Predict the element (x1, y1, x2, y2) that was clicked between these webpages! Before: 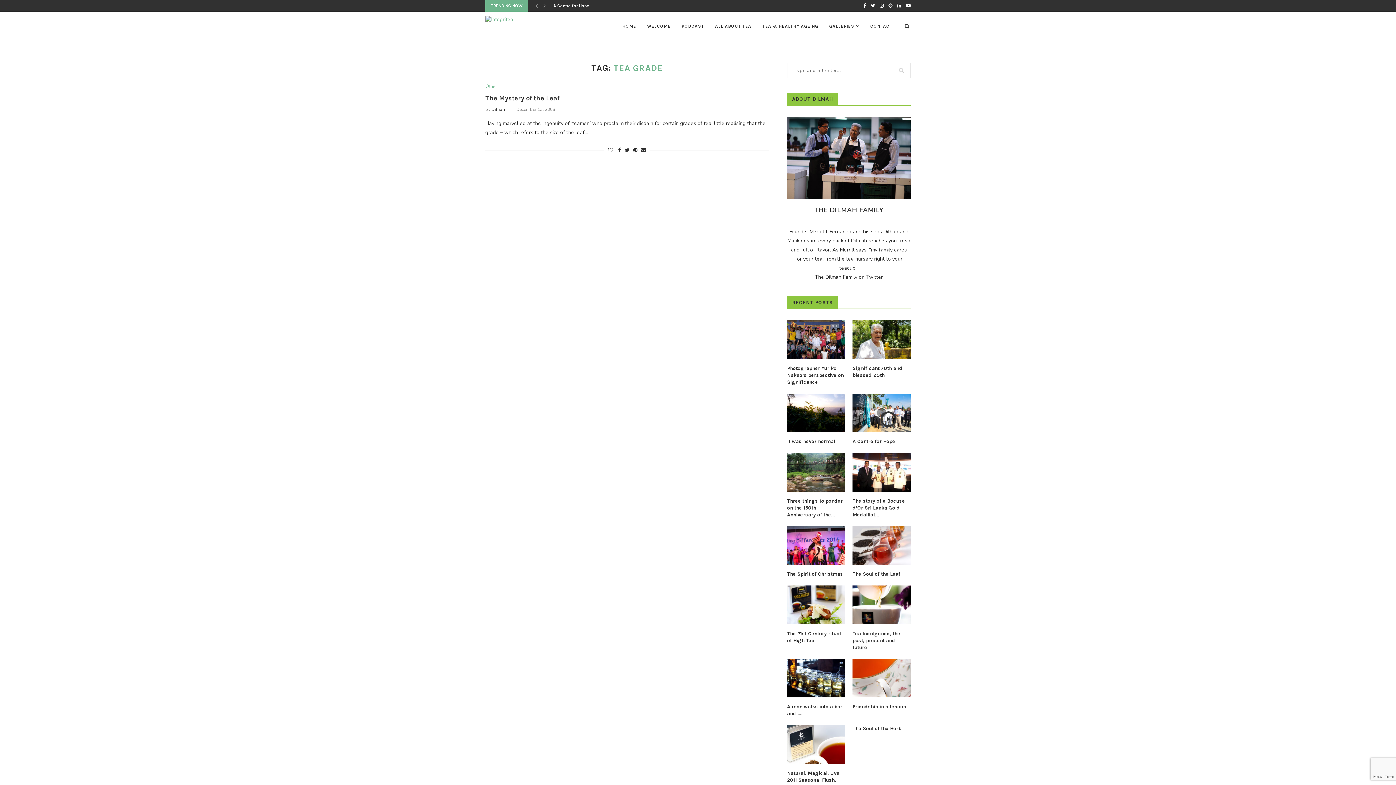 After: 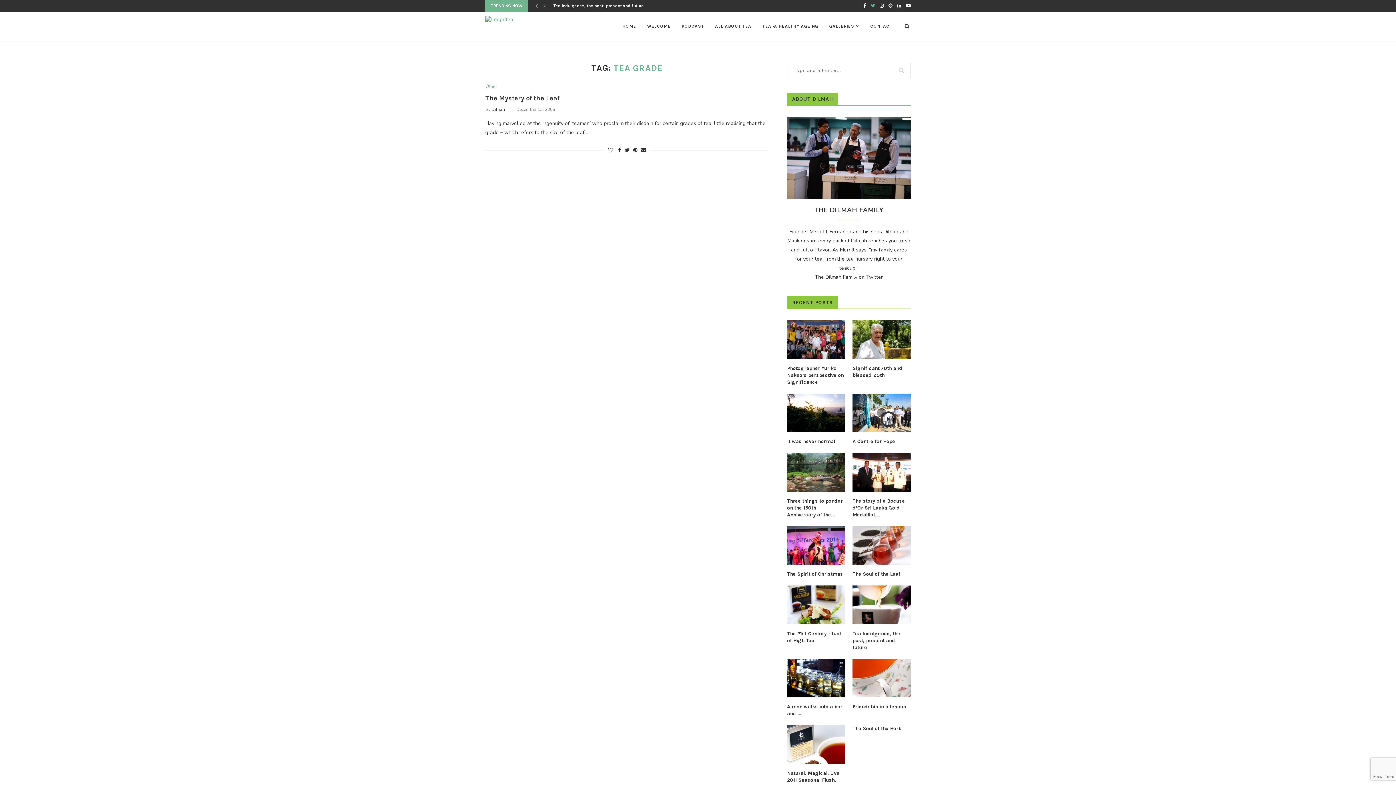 Action: bbox: (870, 0, 875, 11)